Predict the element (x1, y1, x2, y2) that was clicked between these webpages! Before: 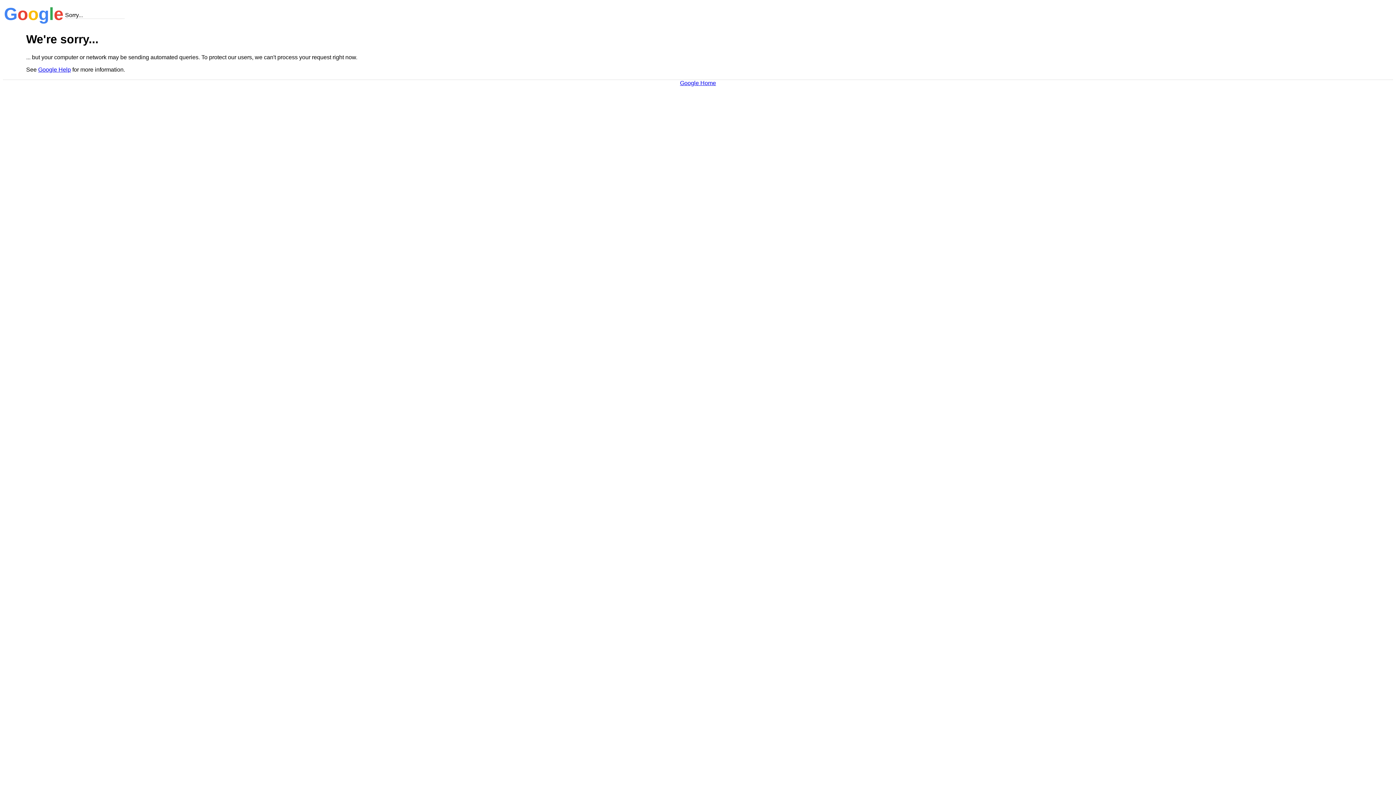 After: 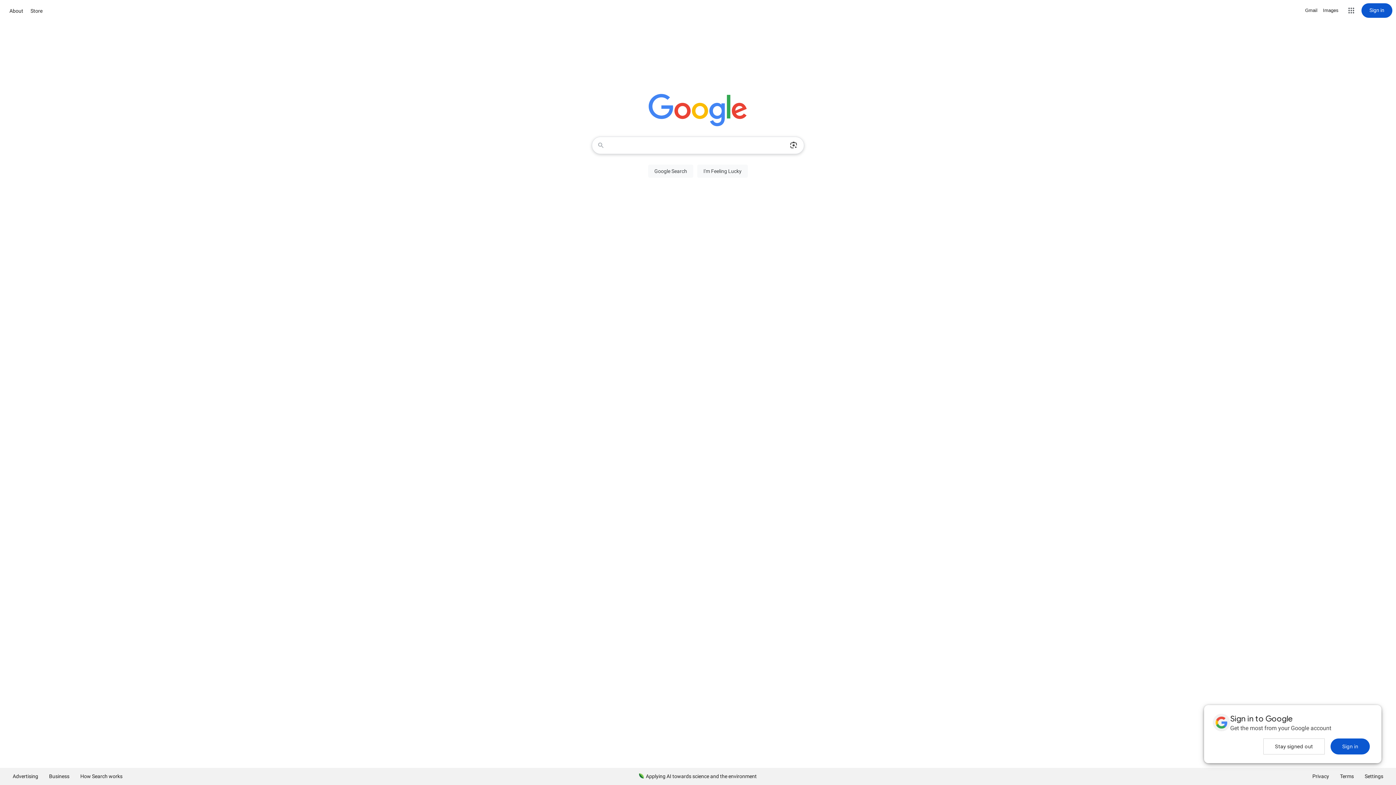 Action: bbox: (680, 79, 716, 86) label: Google Home